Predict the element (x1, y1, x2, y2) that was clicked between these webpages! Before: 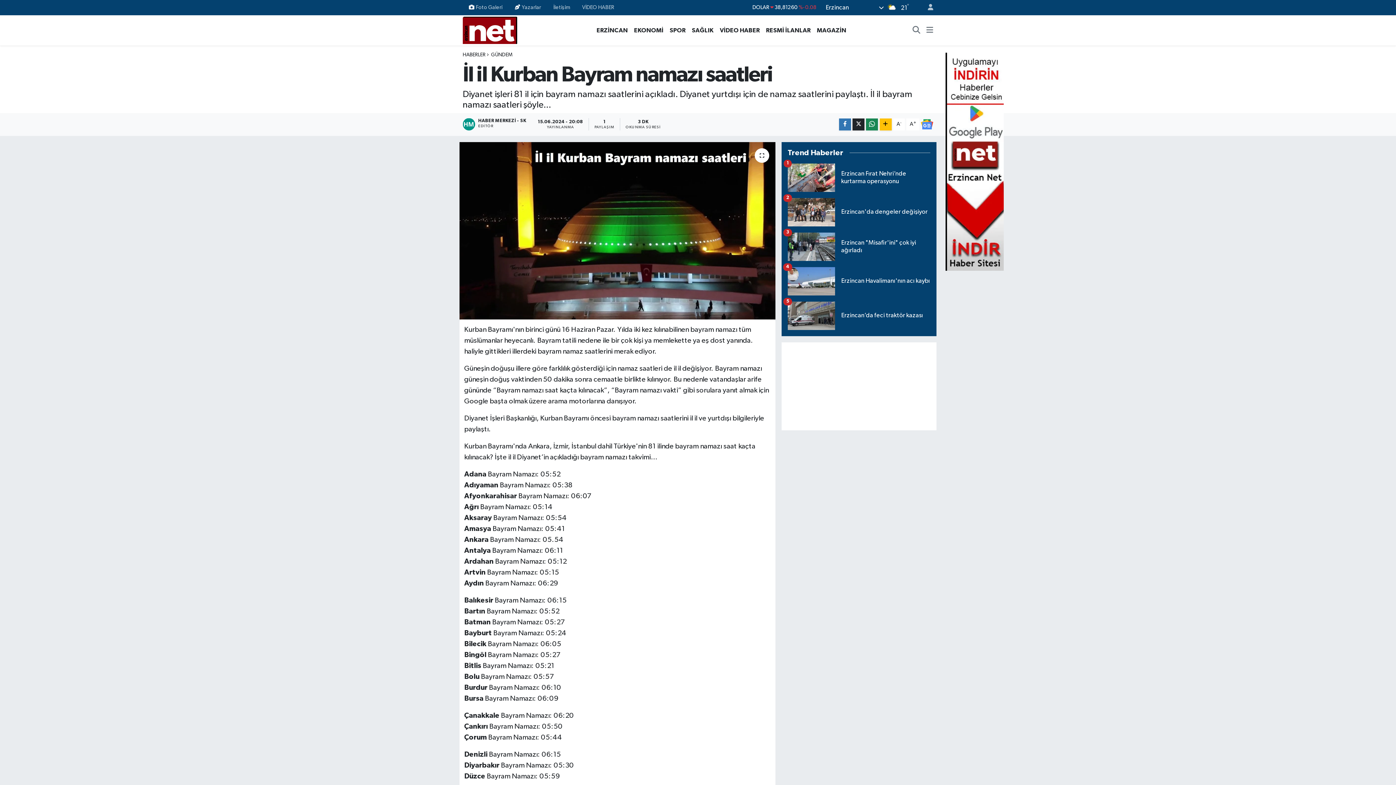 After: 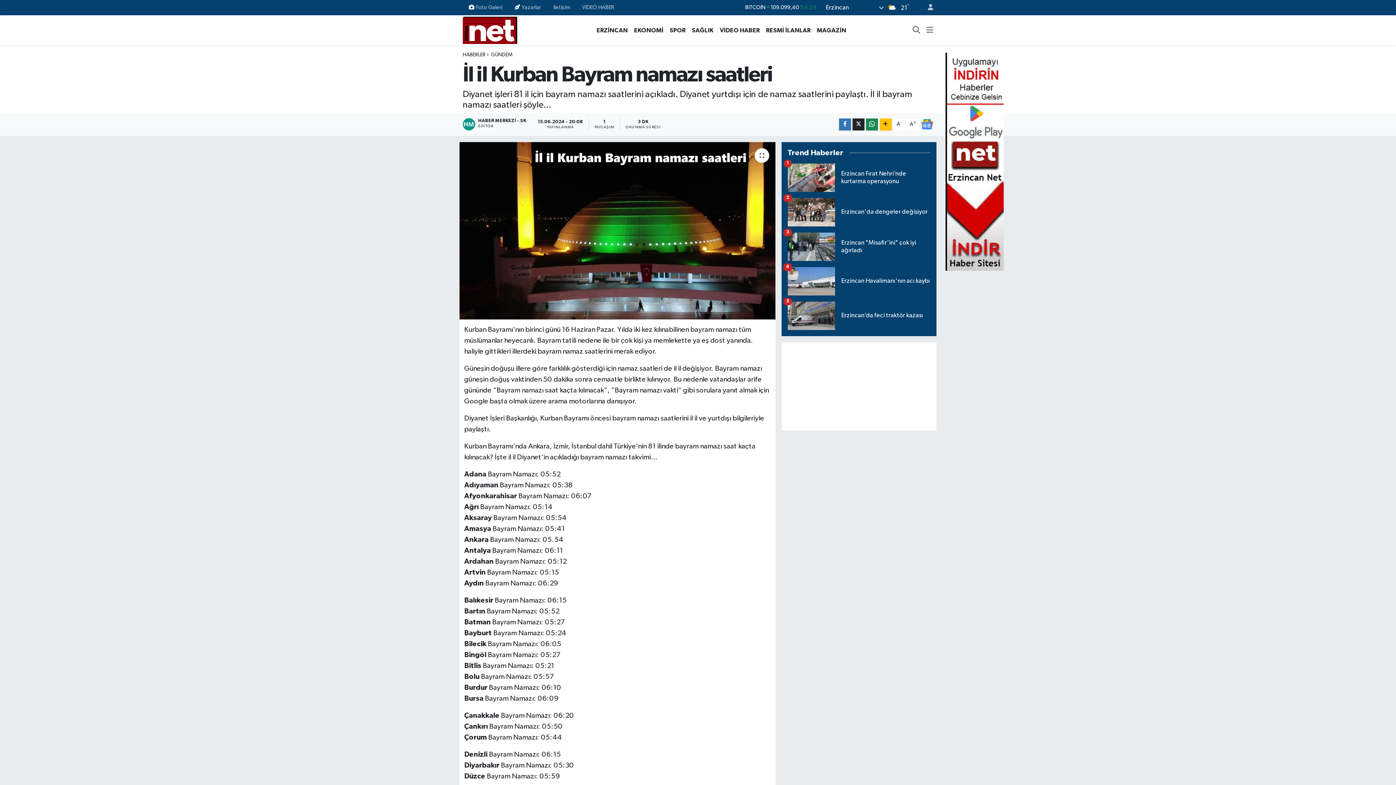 Action: label: MAGAZİN bbox: (814, 25, 849, 34)